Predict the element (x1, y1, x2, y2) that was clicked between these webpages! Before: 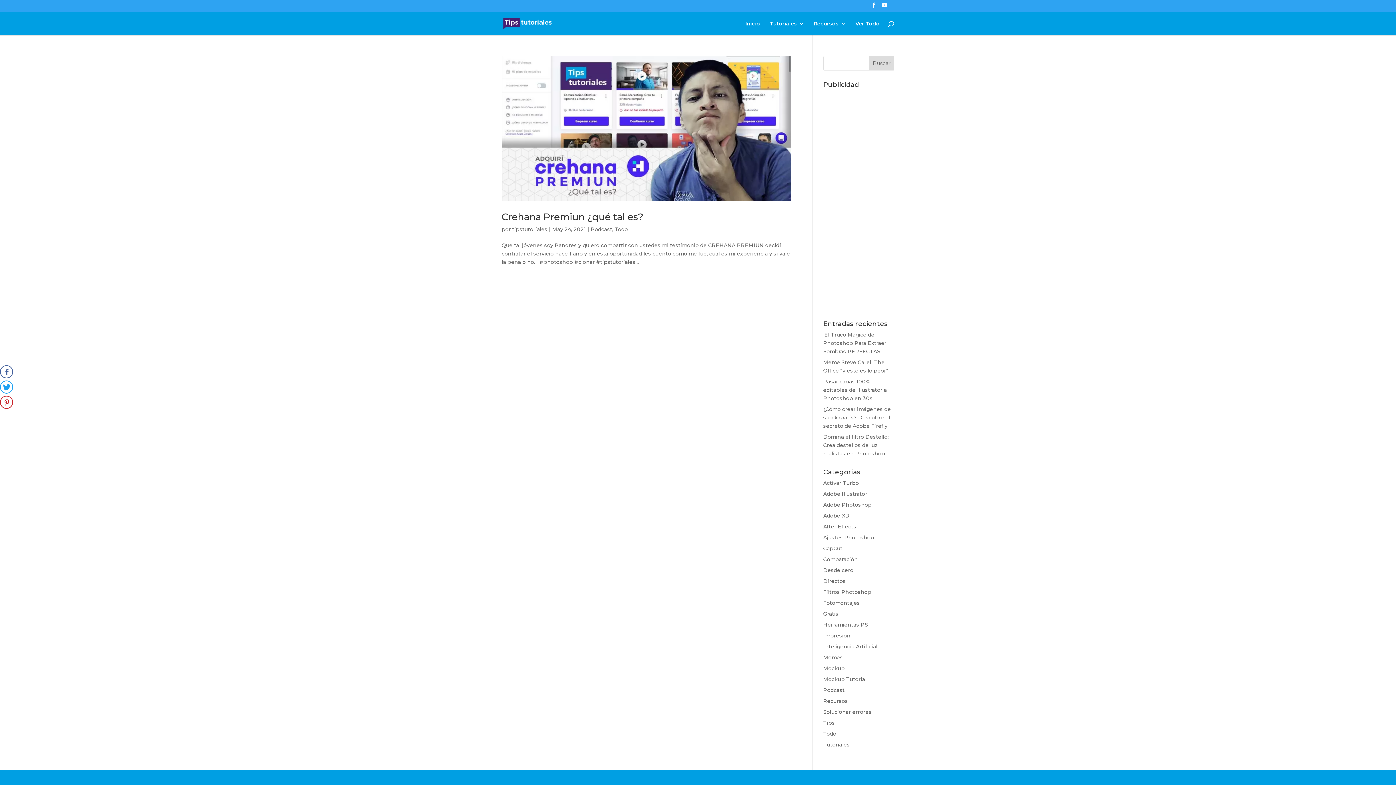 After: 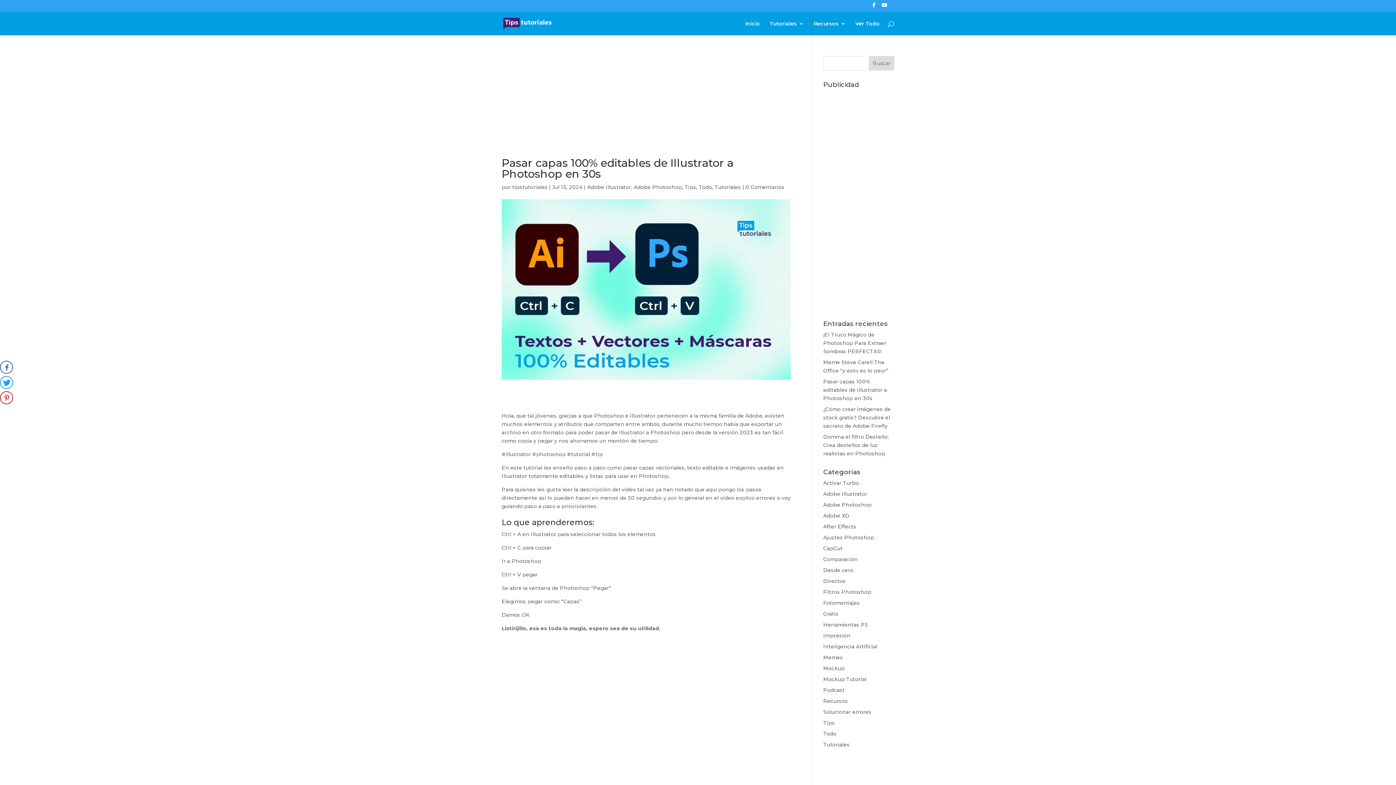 Action: label: Pasar capas 100% editables de Illustrator a Photoshop en 30s bbox: (823, 378, 887, 401)